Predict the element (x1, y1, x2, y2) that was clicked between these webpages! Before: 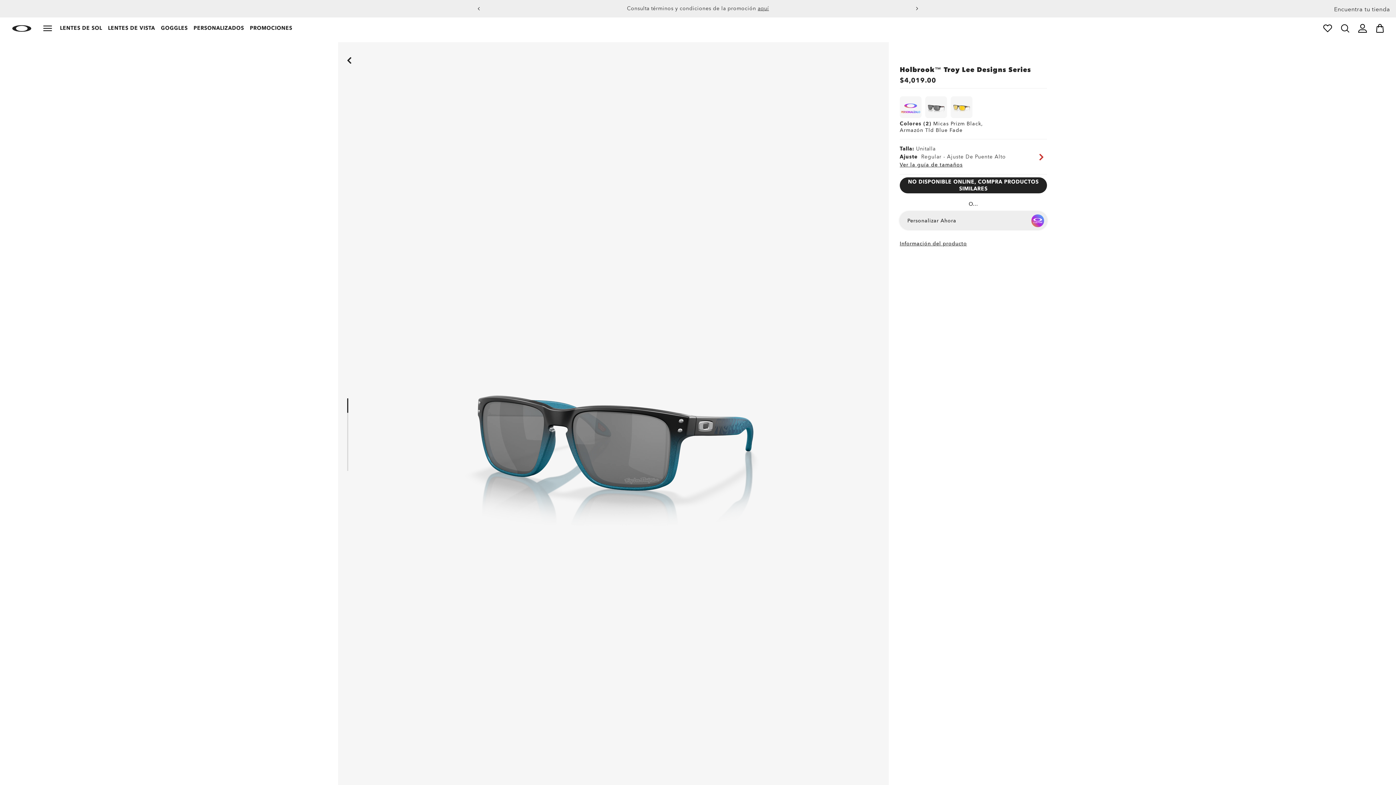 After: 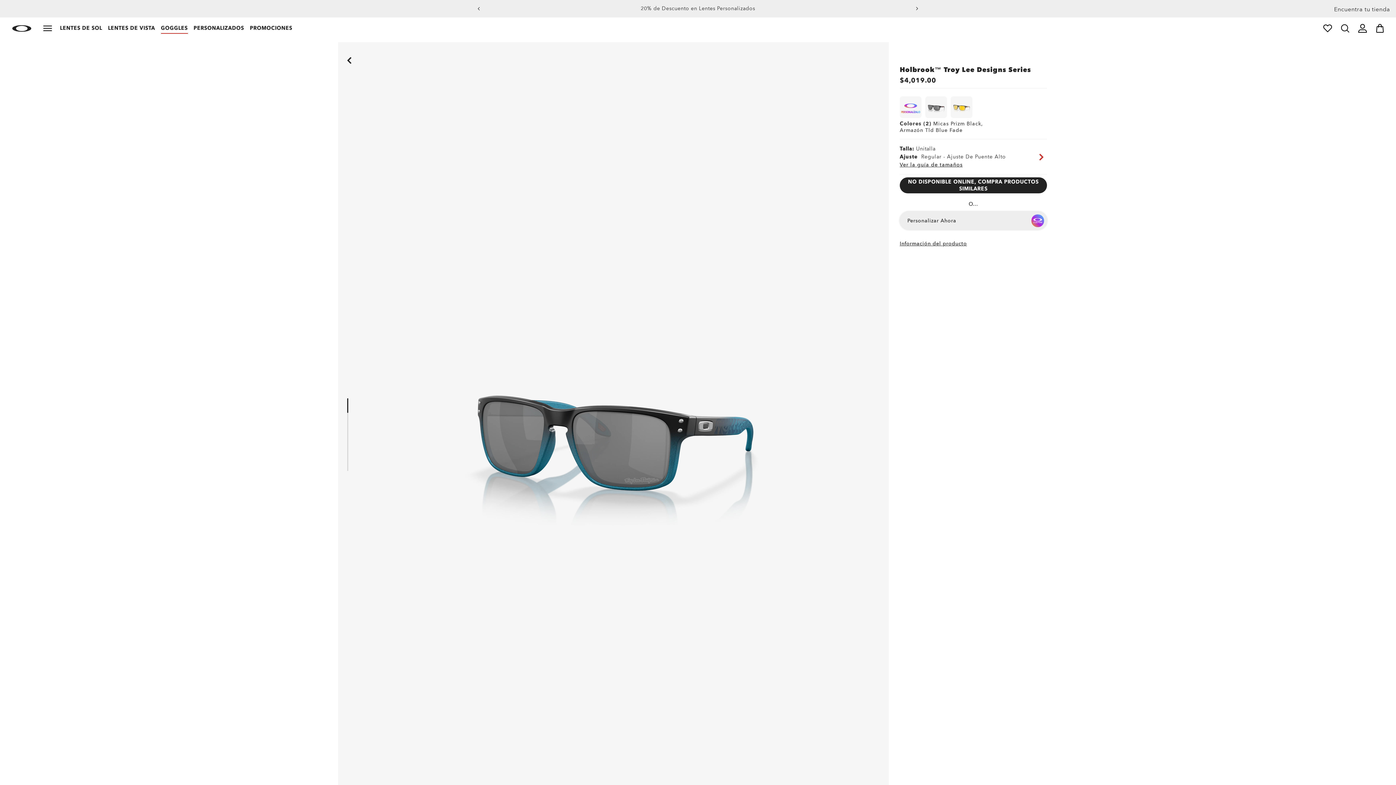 Action: label: GOGGLES bbox: (160, 22, 187, 34)